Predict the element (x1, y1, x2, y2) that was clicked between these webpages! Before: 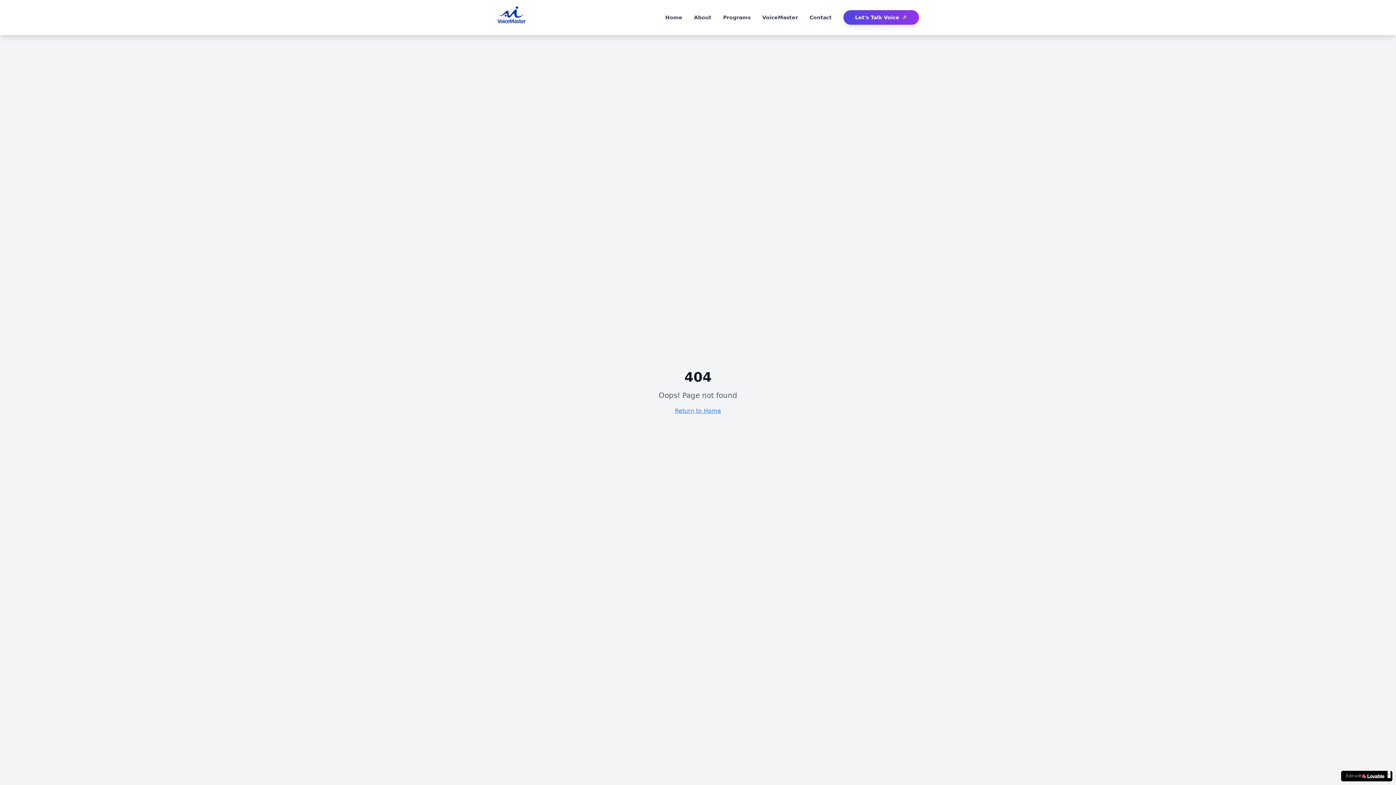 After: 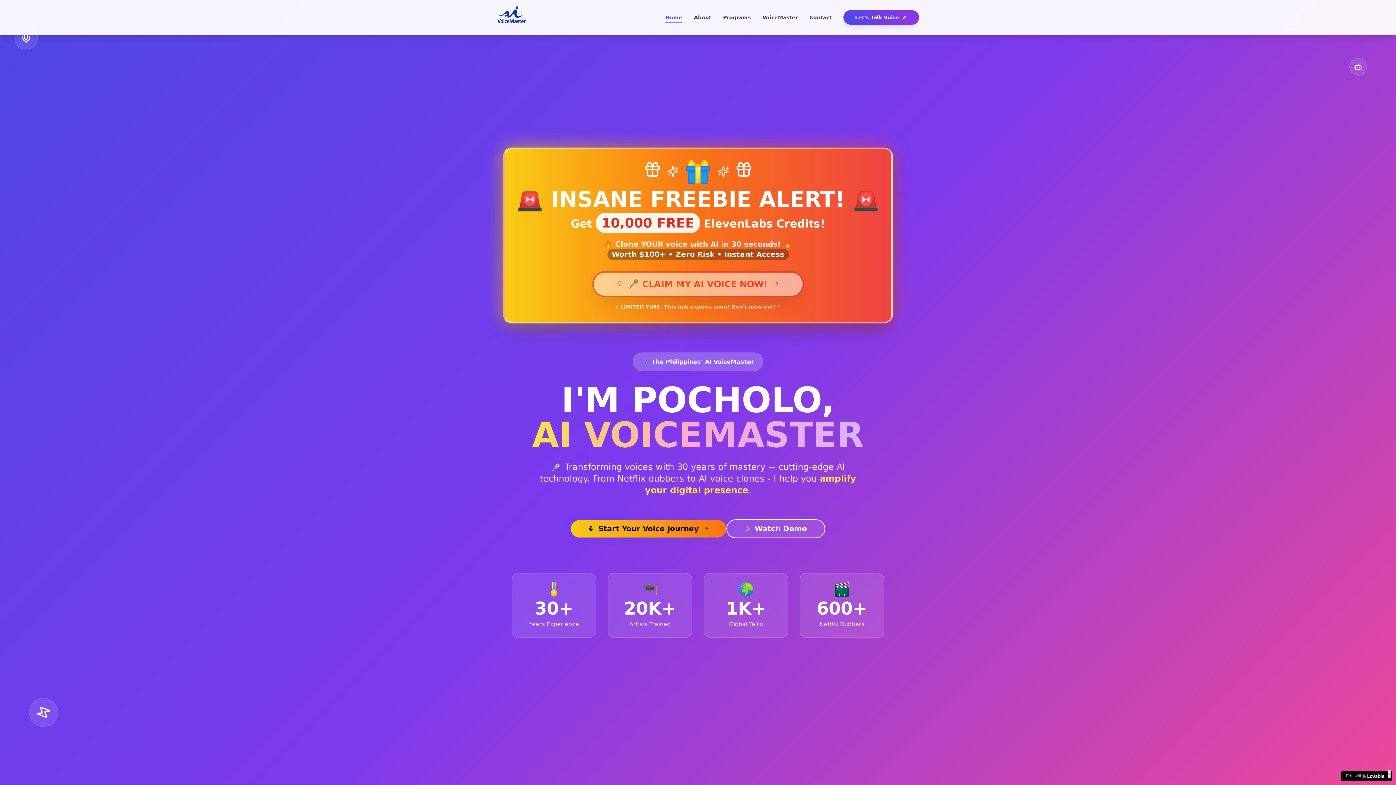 Action: label: Home bbox: (665, 13, 682, 21)